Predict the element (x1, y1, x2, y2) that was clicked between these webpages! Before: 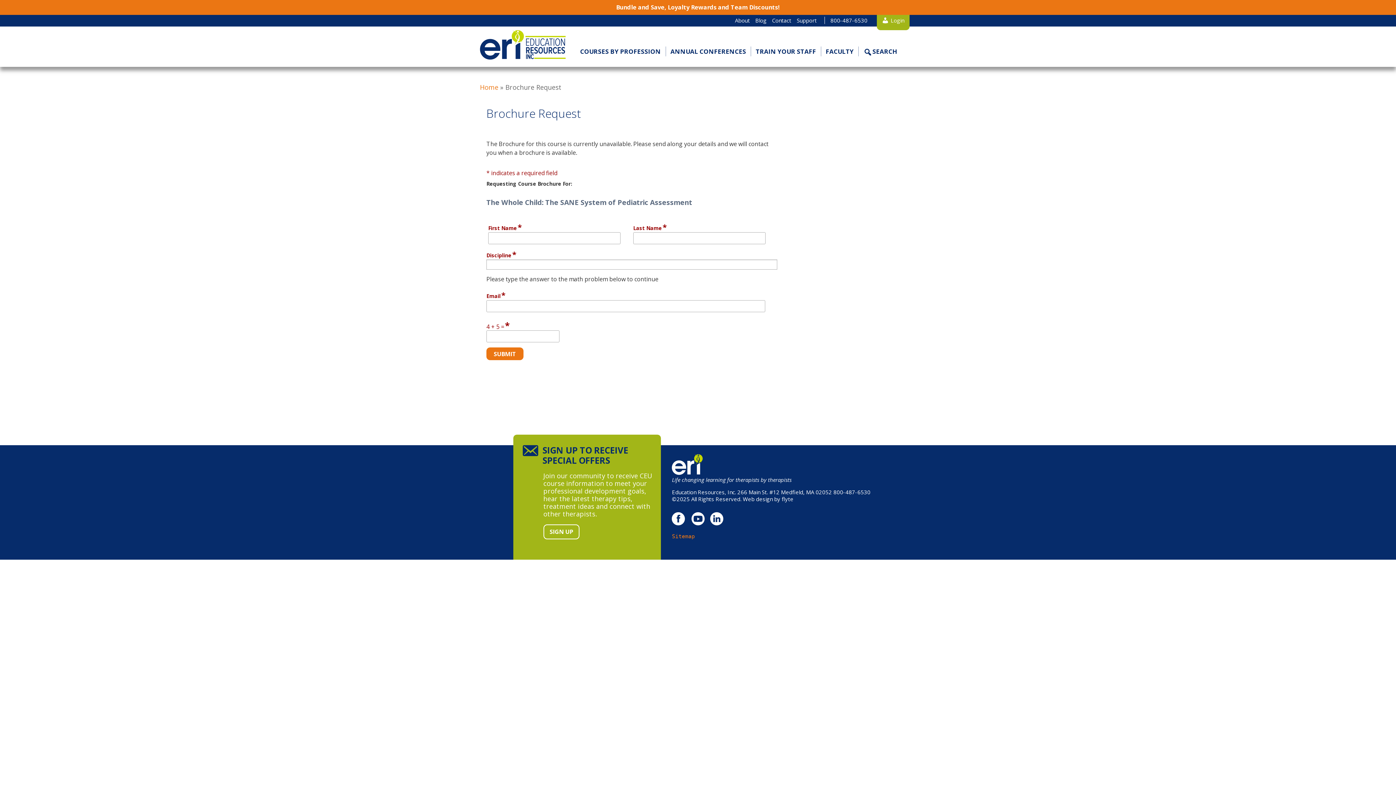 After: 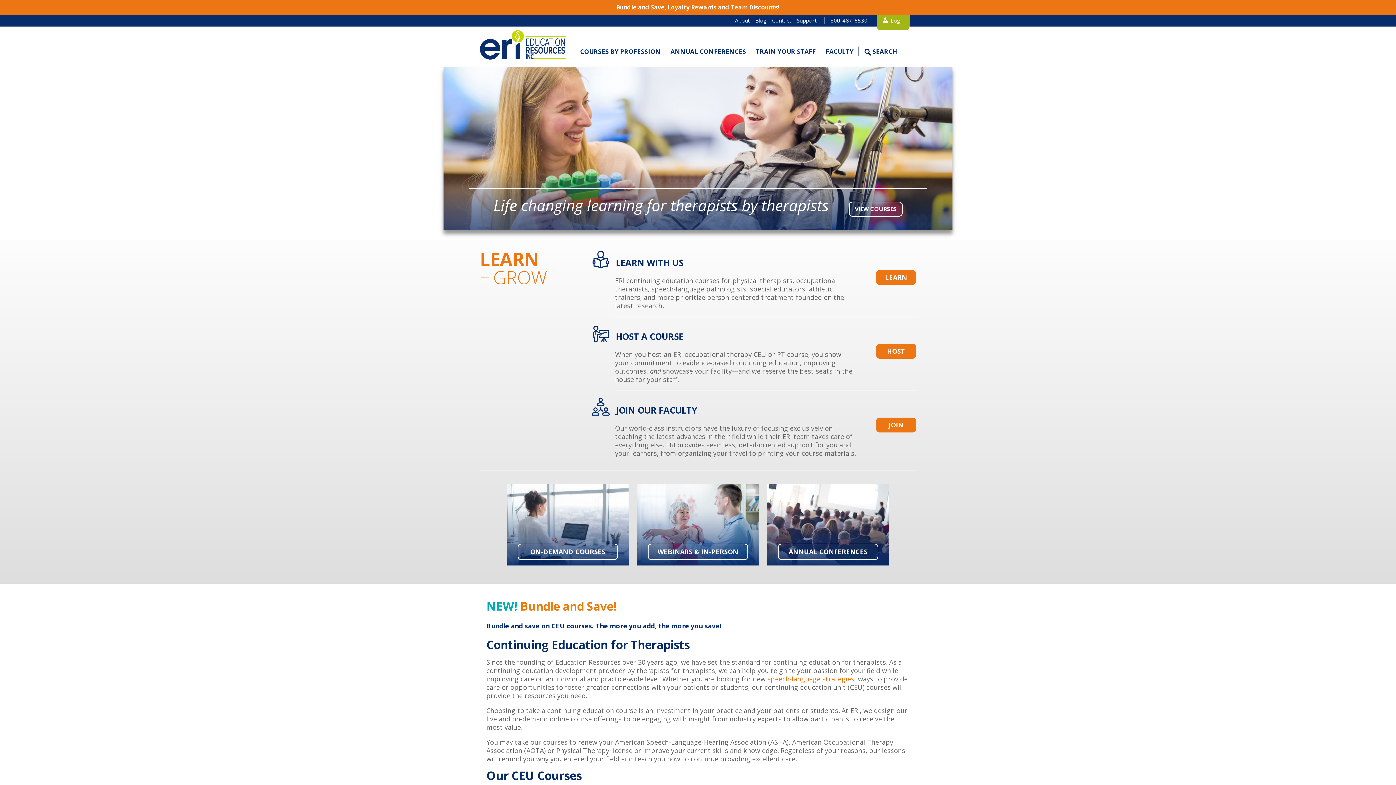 Action: bbox: (480, 30, 565, 61)